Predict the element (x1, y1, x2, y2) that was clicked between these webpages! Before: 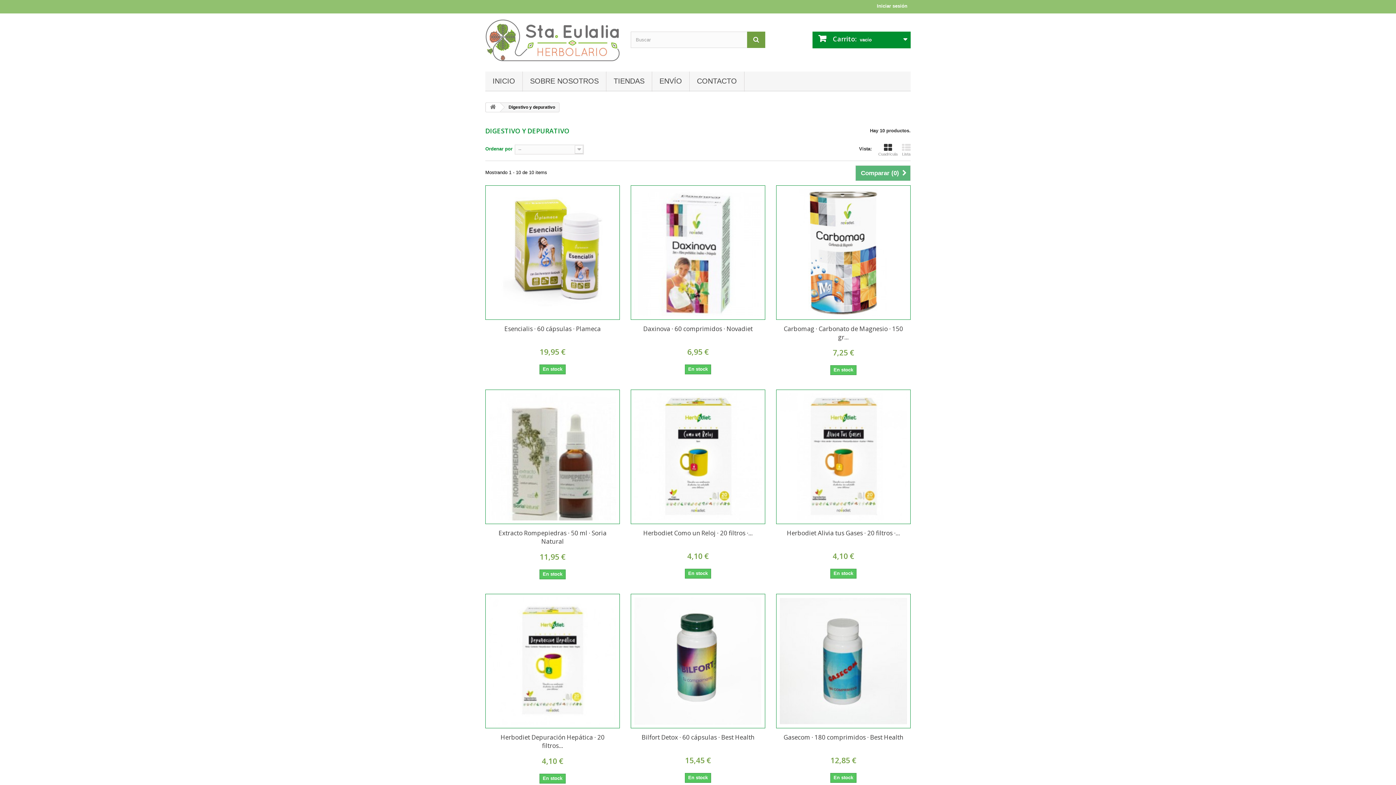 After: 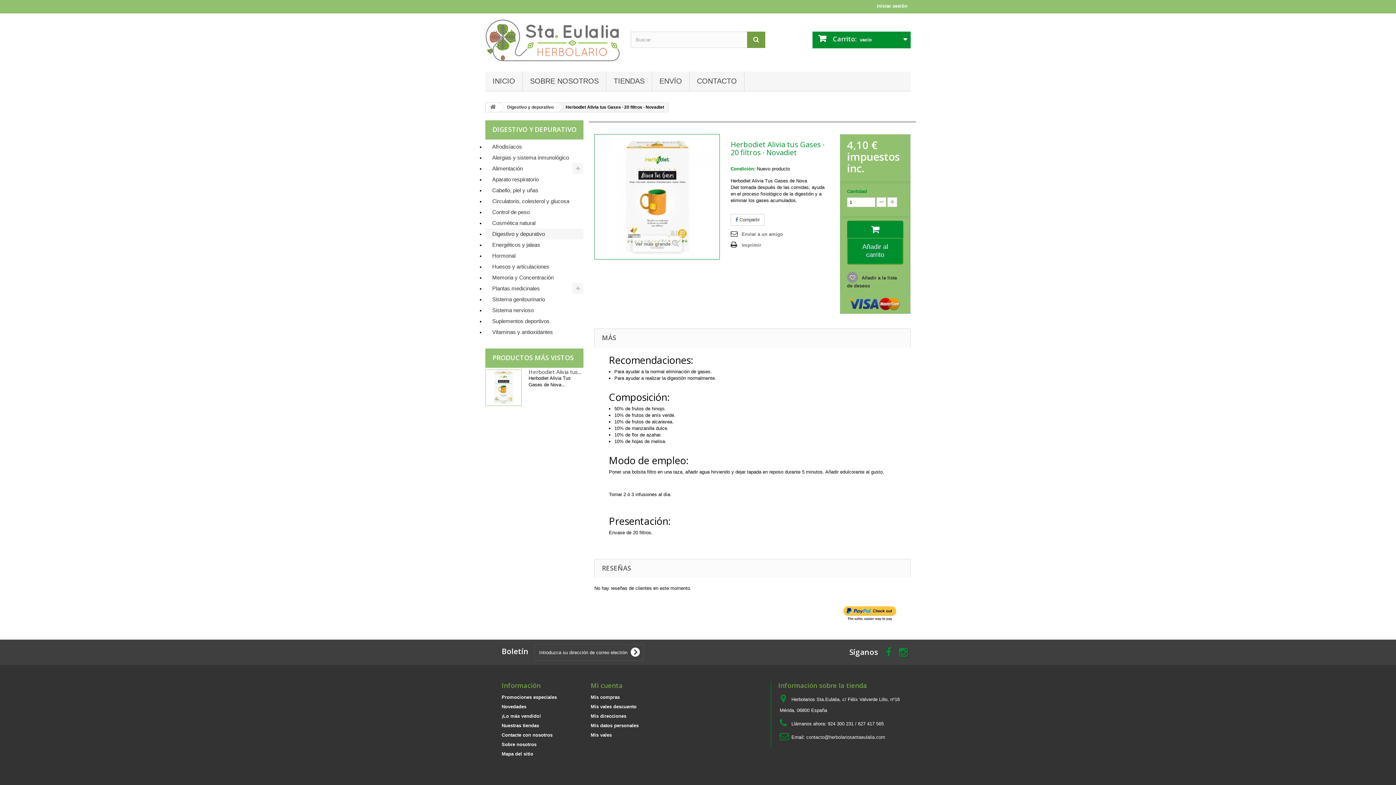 Action: bbox: (781, 529, 905, 537) label: Herbodiet Alivia tus Gases · 20 filtros ·...